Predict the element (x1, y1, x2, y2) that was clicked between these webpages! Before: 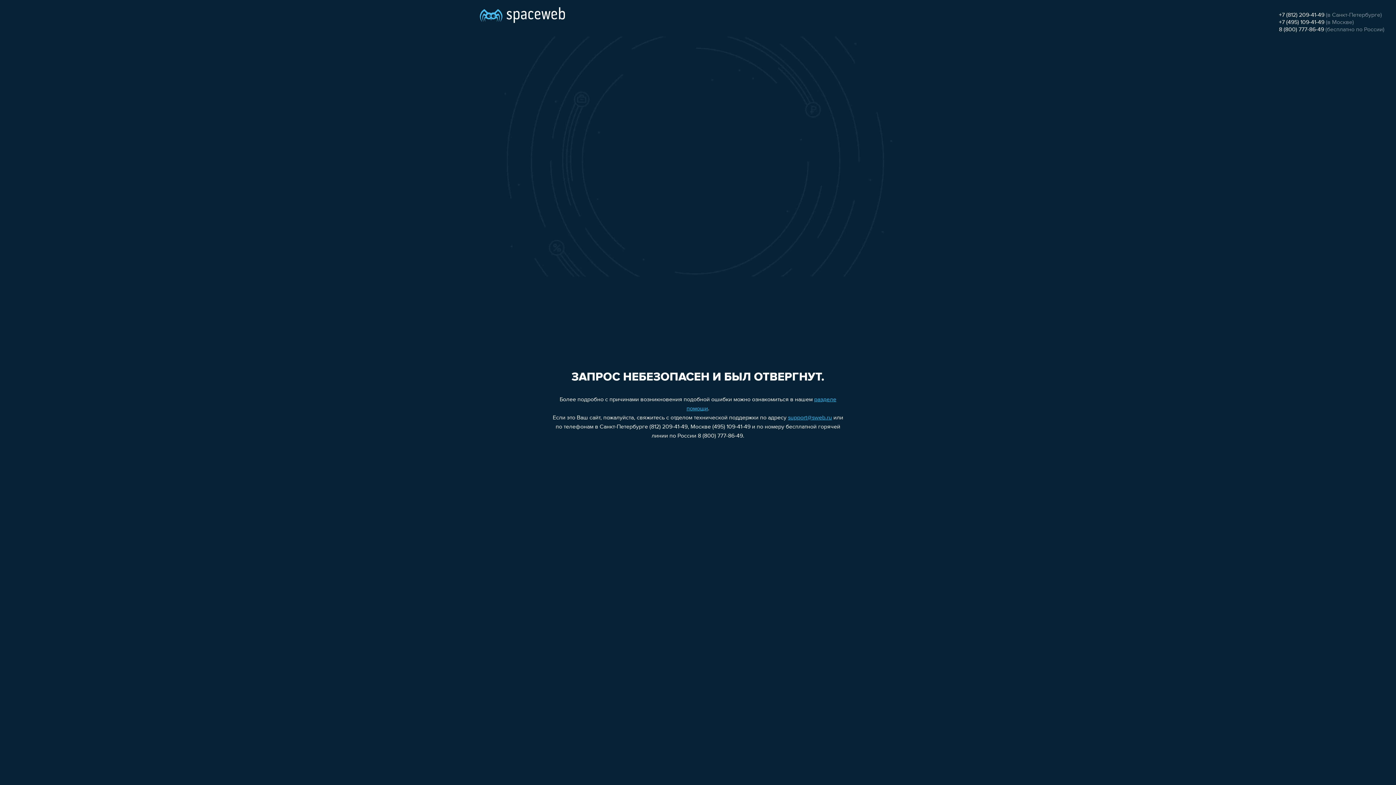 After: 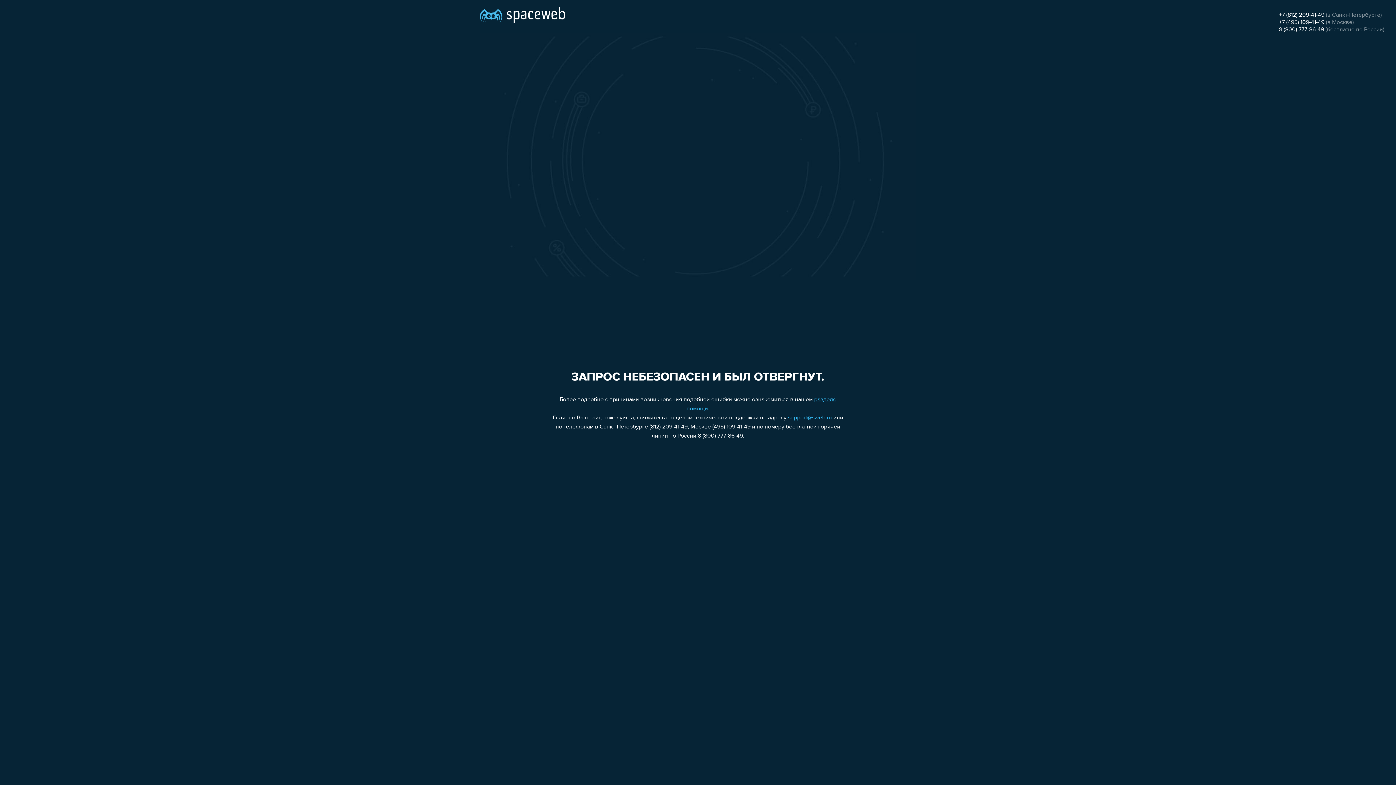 Action: bbox: (1279, 19, 1324, 25) label: +7 (495) 109-41-49